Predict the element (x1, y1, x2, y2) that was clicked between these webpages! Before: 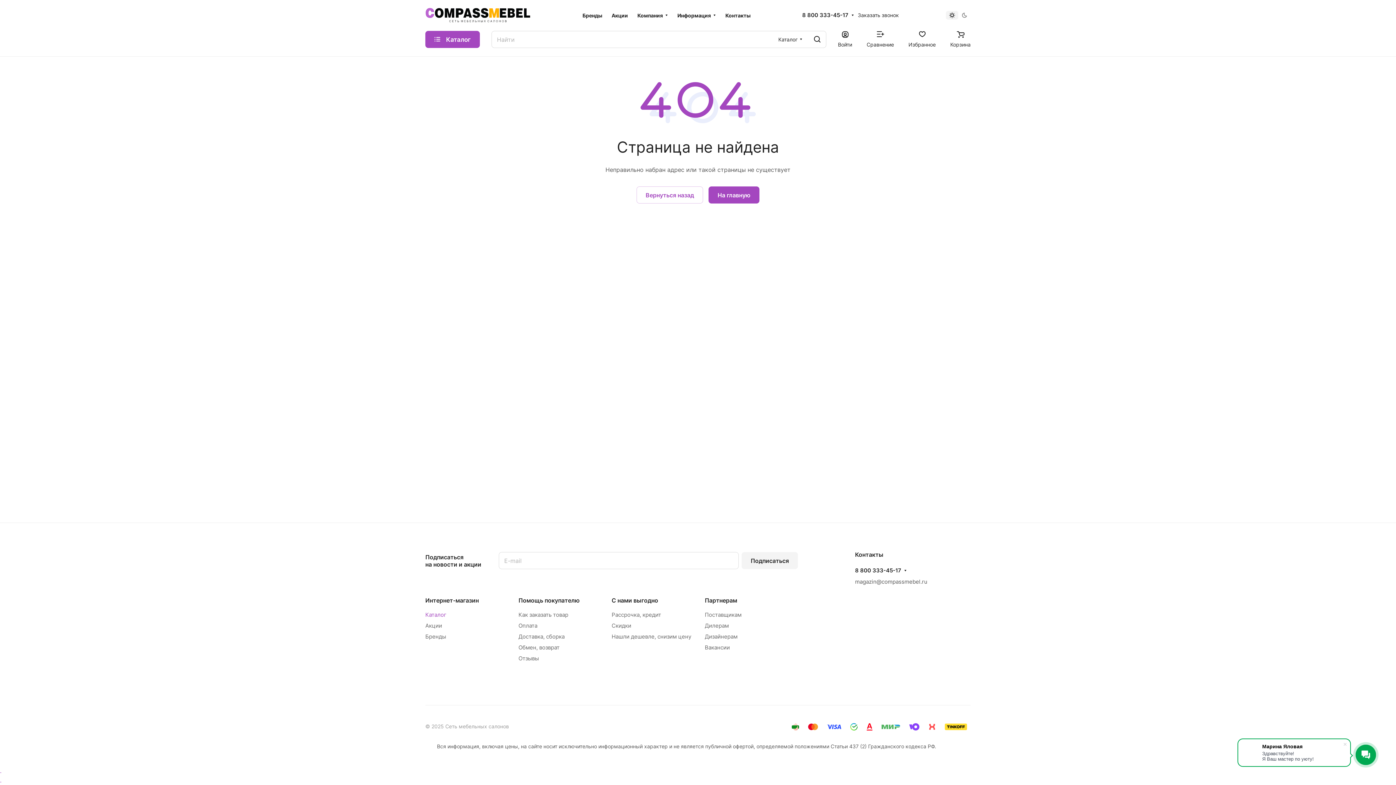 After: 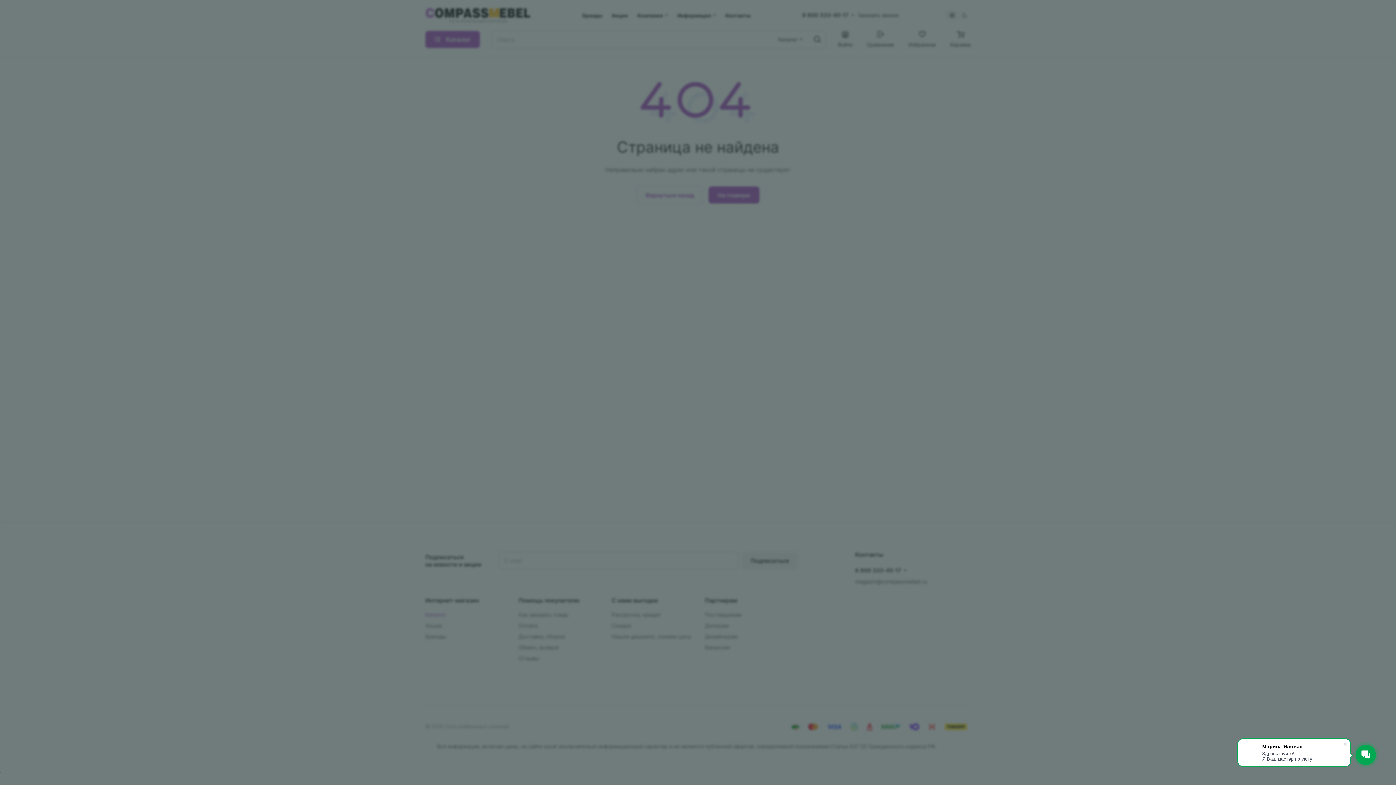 Action: bbox: (838, 31, 852, 47) label: Войти